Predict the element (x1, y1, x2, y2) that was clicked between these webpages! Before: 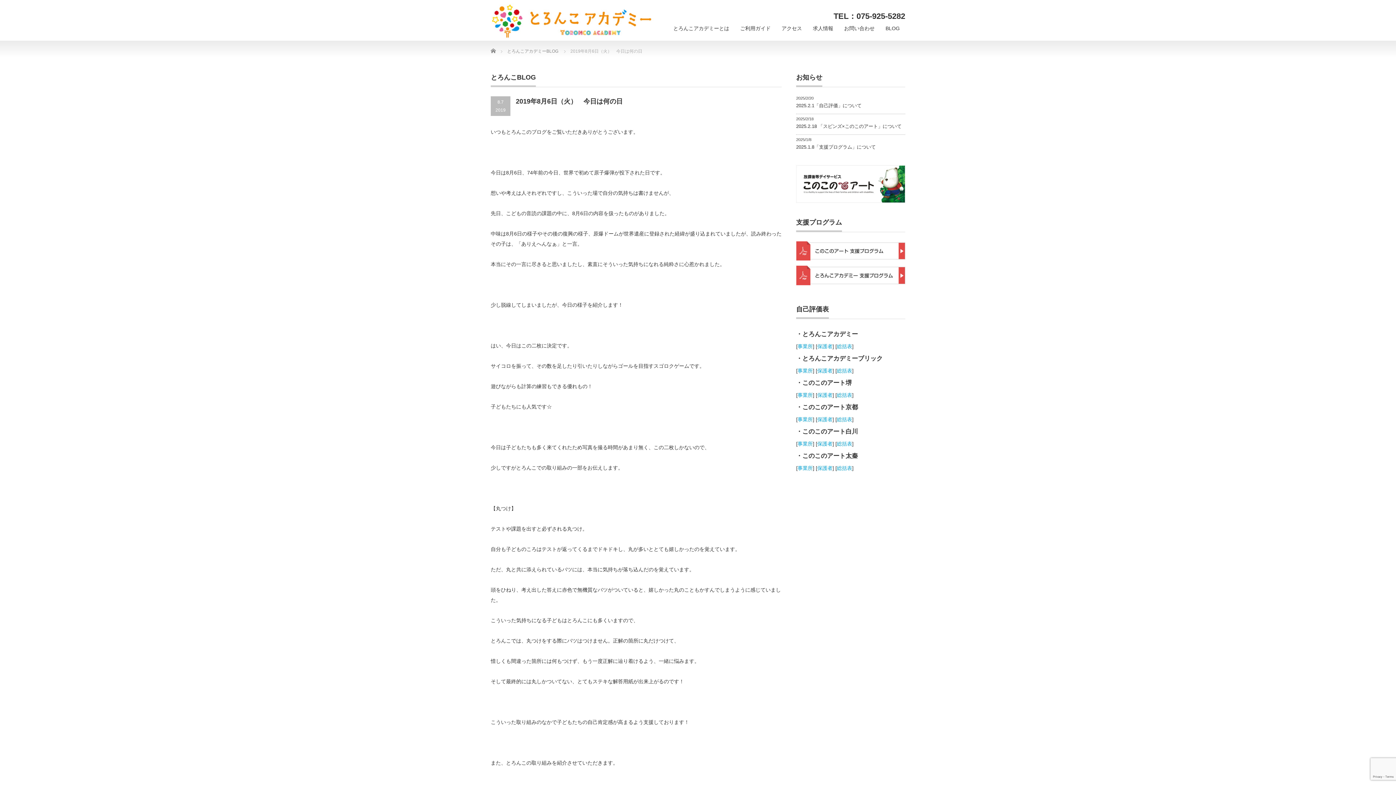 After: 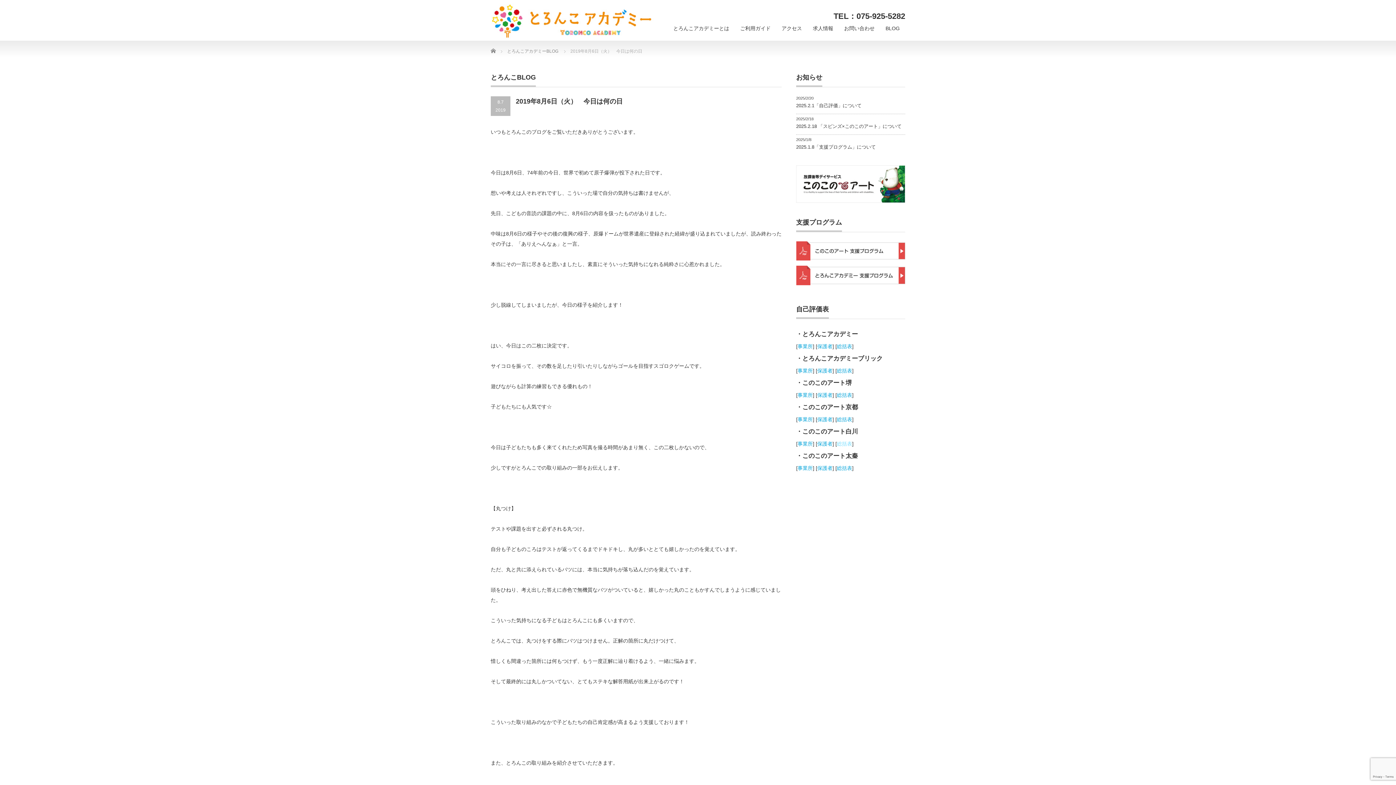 Action: bbox: (837, 440, 852, 446) label: 総括表